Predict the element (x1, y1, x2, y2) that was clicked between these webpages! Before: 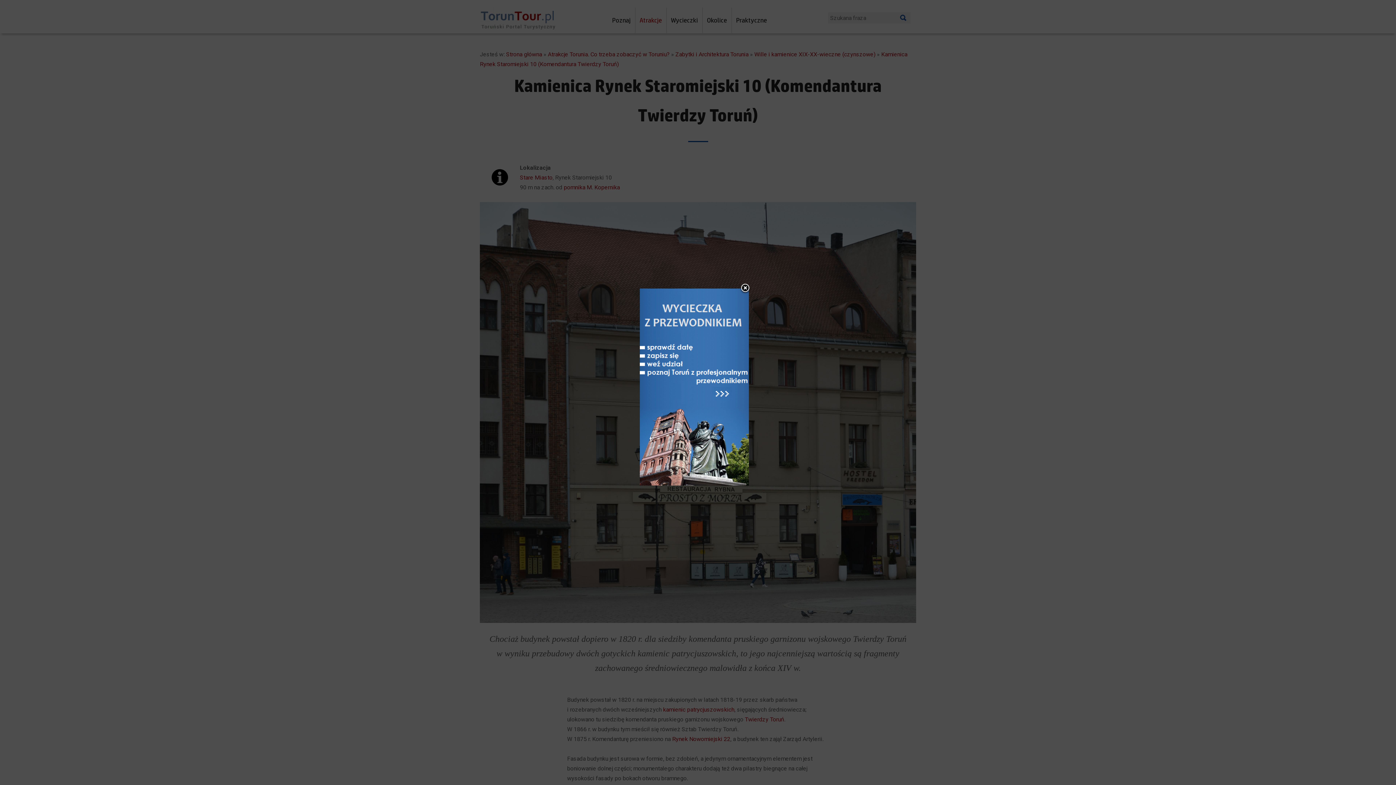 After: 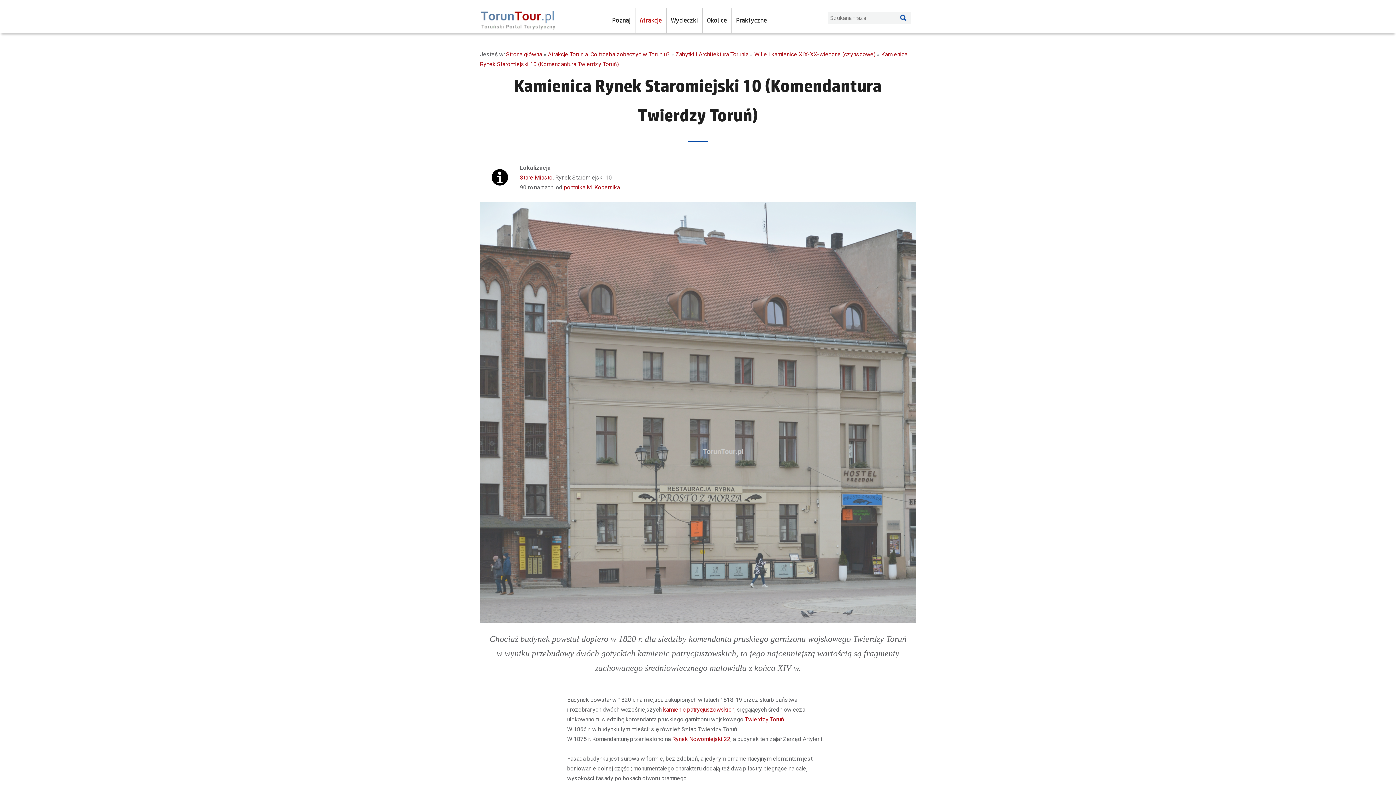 Action: bbox: (740, 283, 750, 294) label: close